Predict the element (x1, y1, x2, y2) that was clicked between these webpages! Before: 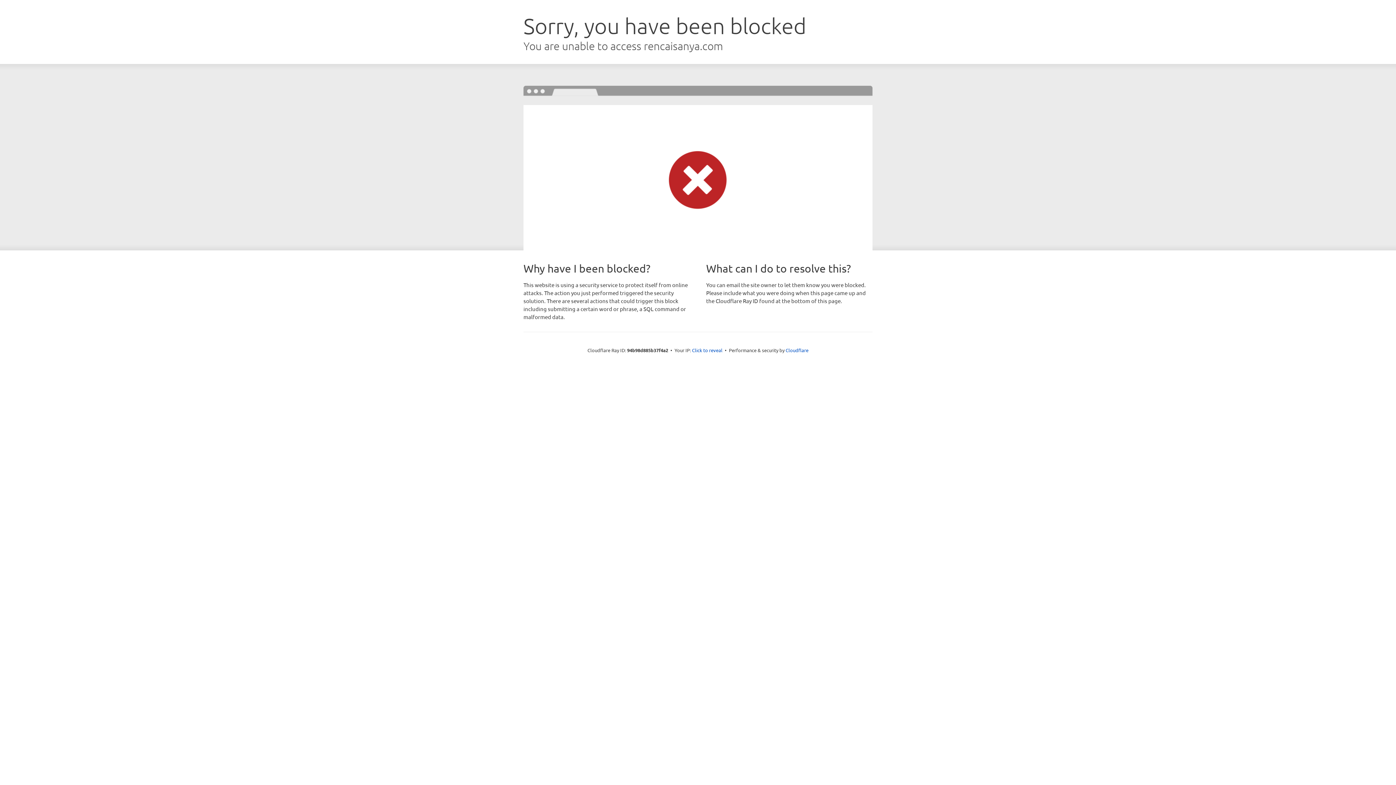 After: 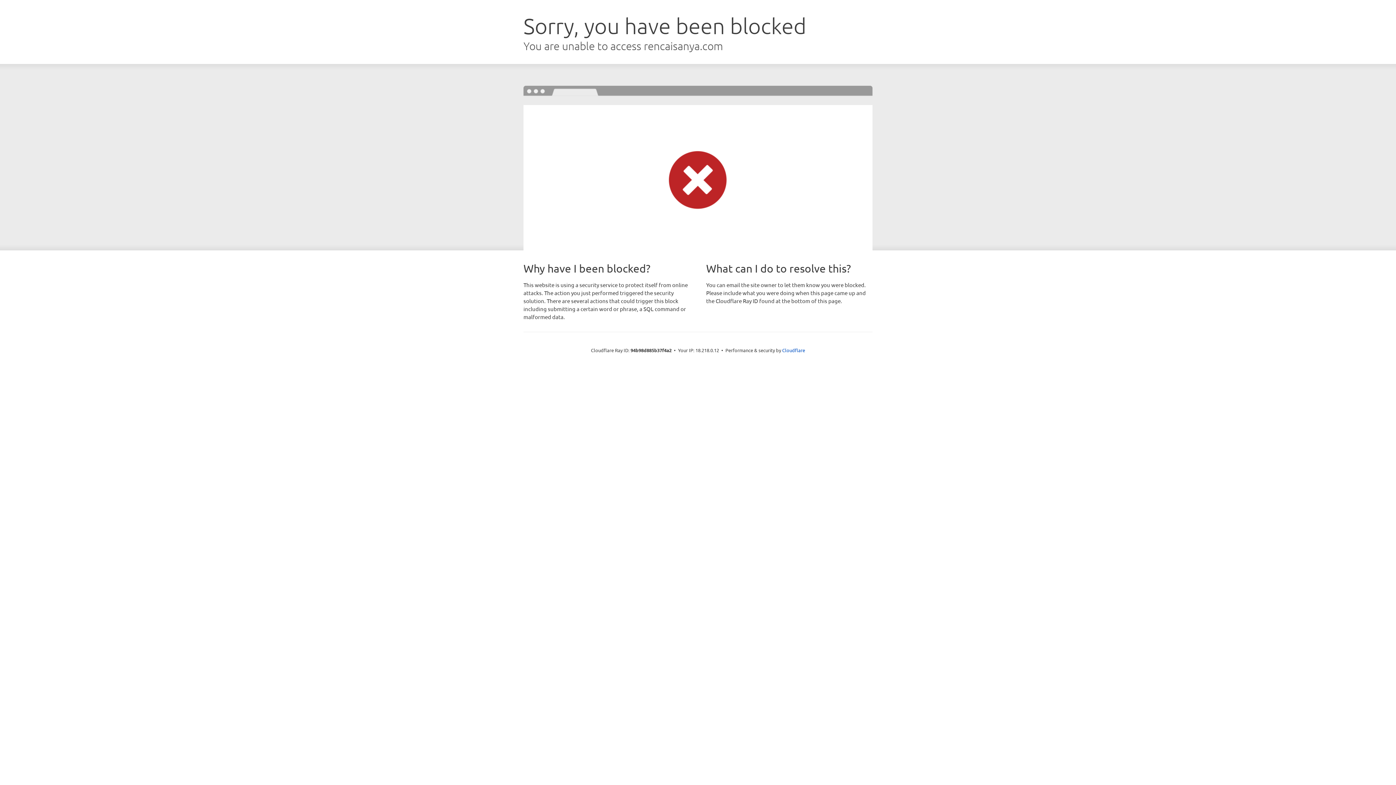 Action: bbox: (692, 346, 722, 353) label: Click to reveal